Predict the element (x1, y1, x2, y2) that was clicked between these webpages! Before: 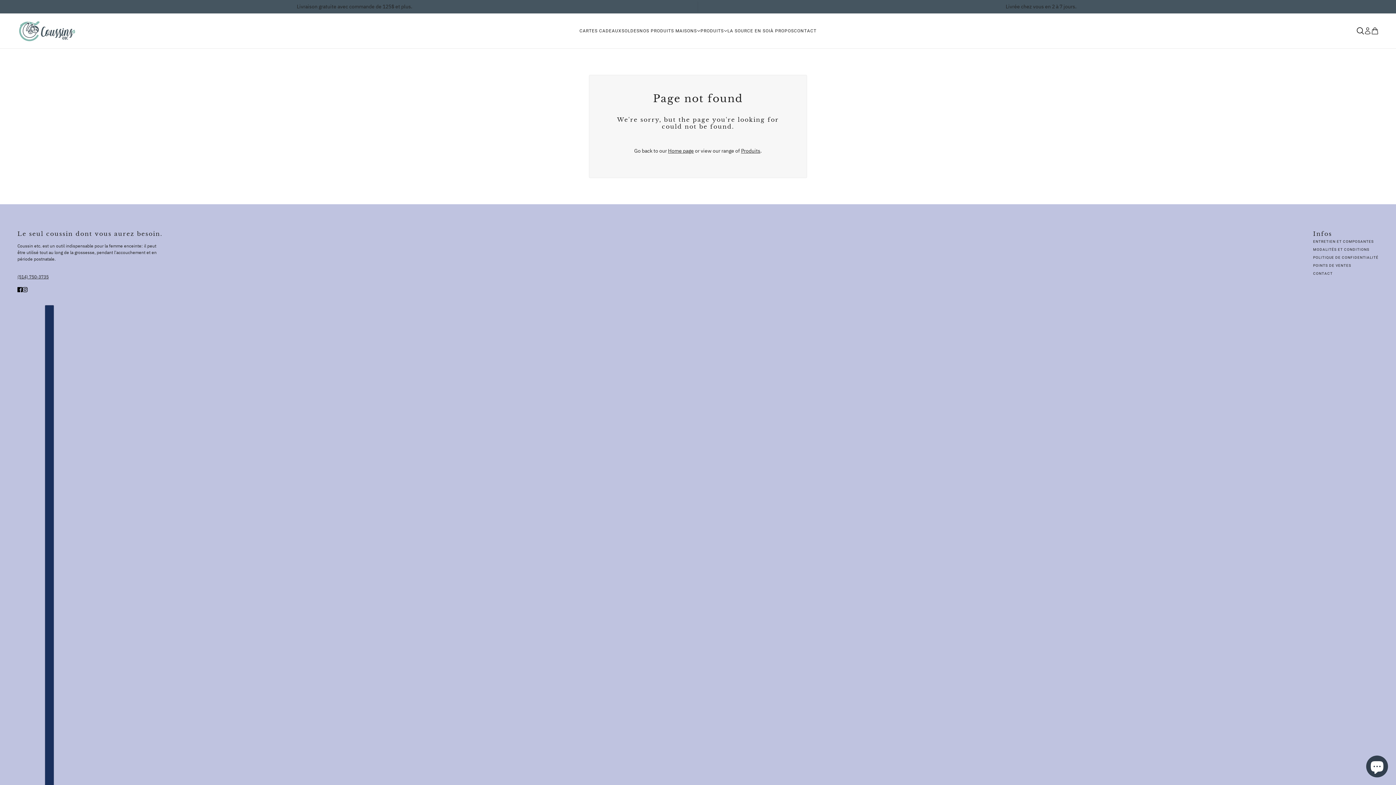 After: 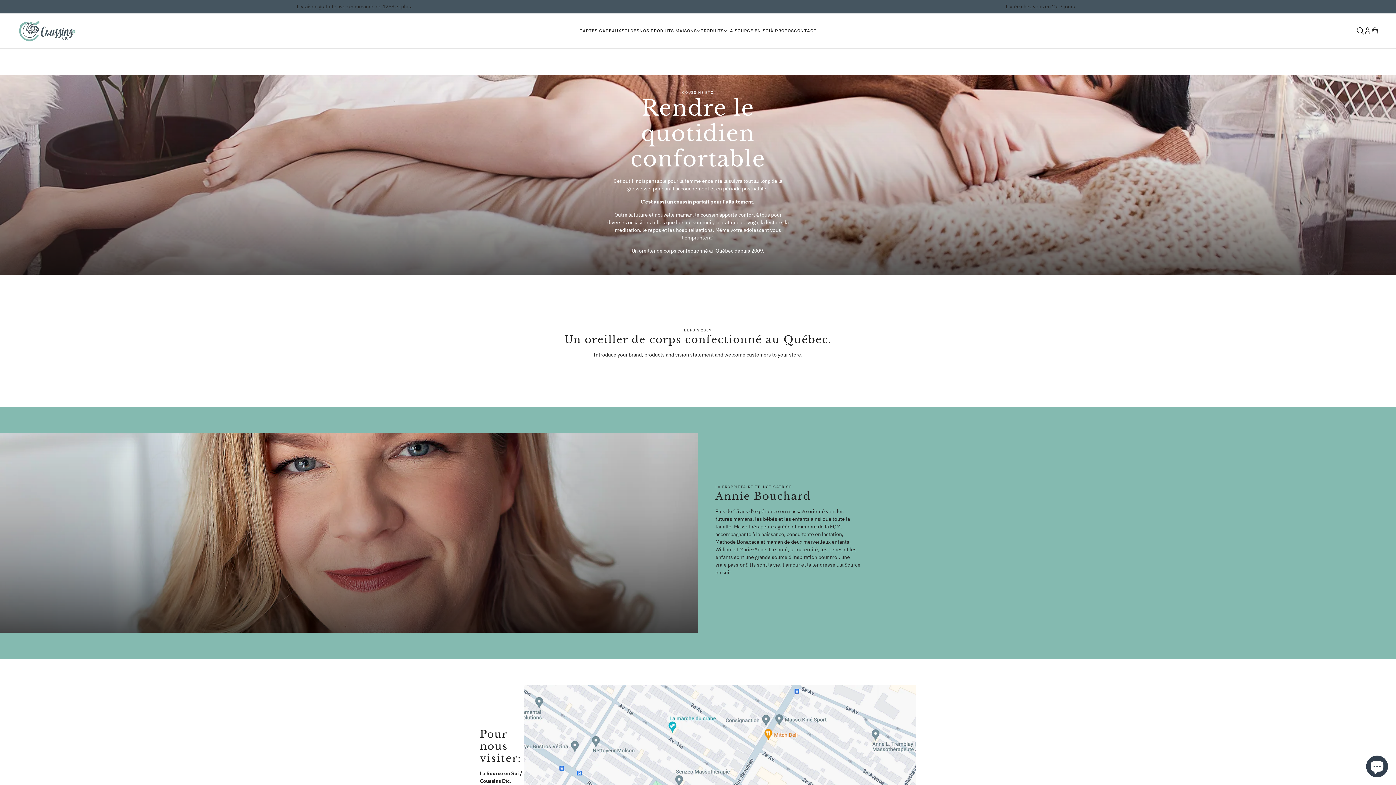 Action: bbox: (770, 19, 794, 42) label: À PROPOS